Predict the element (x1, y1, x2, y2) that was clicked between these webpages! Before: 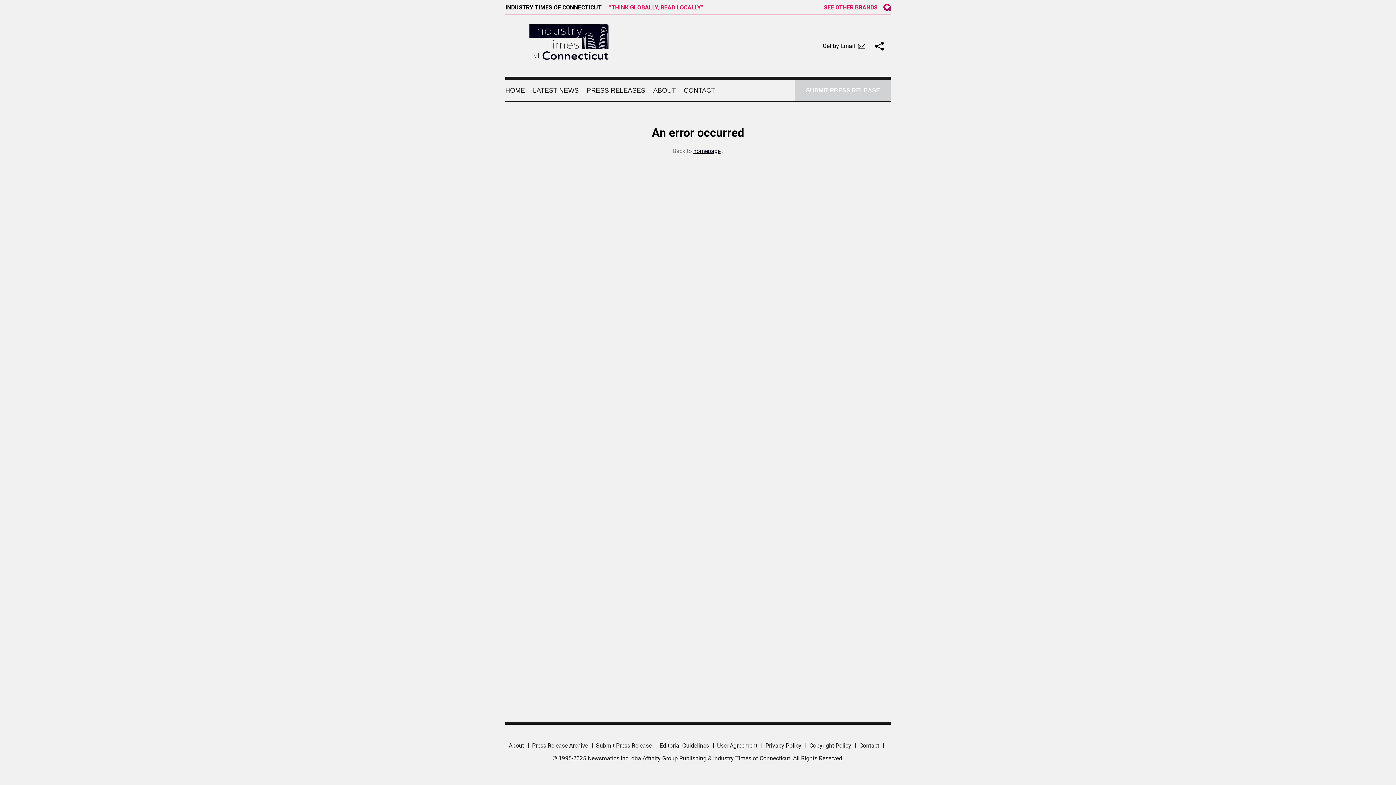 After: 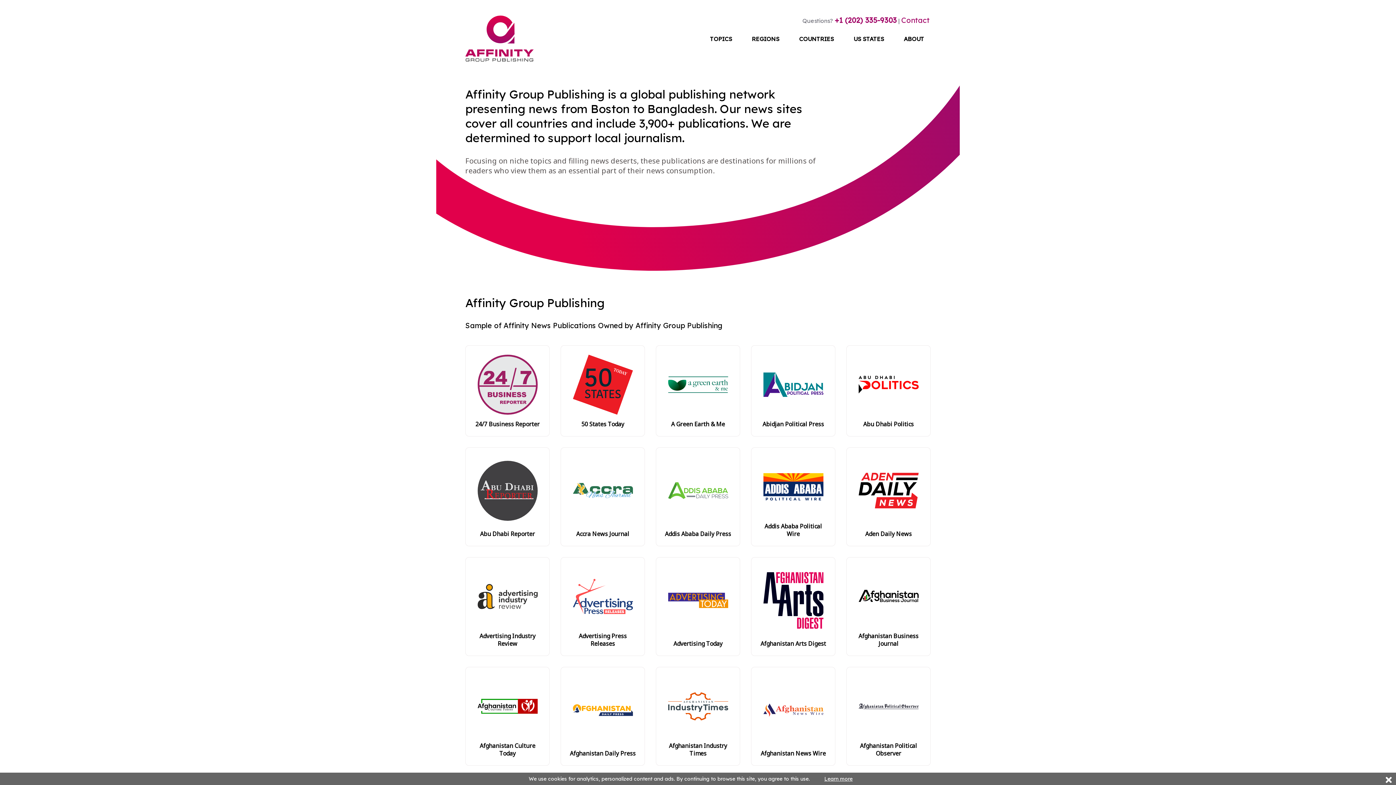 Action: bbox: (883, 3, 890, 10) label: AGP logo